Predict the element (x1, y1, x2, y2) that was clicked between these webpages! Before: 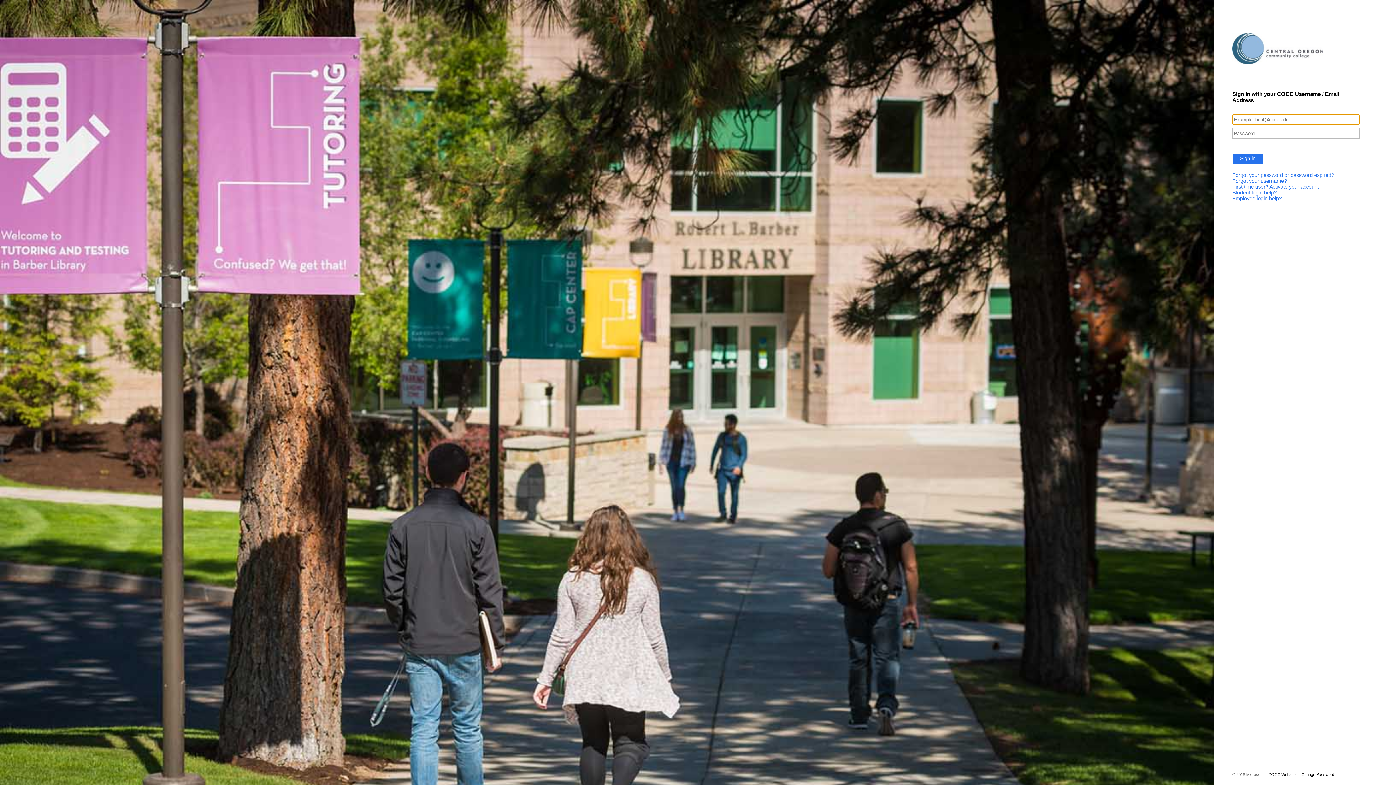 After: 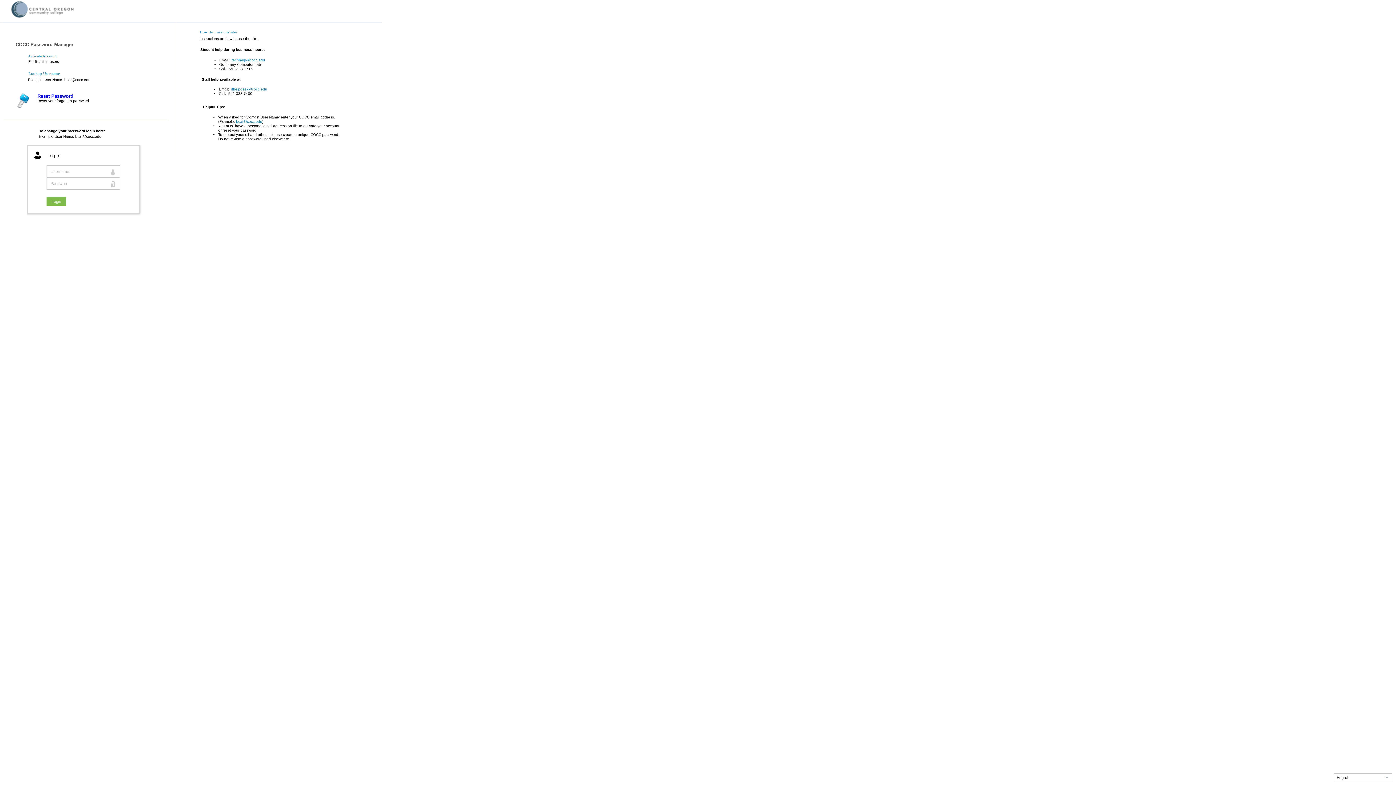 Action: label: Change Password bbox: (1296, 772, 1334, 777)